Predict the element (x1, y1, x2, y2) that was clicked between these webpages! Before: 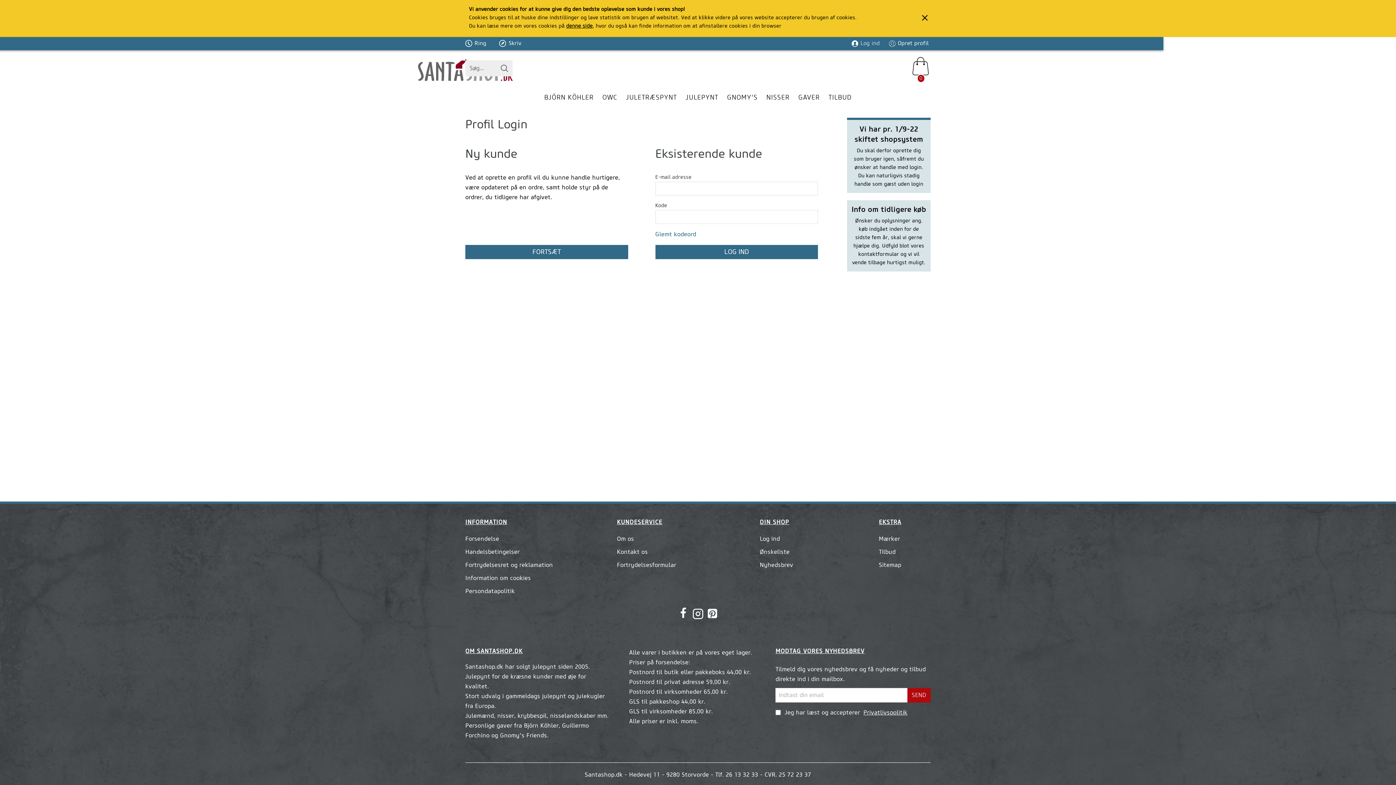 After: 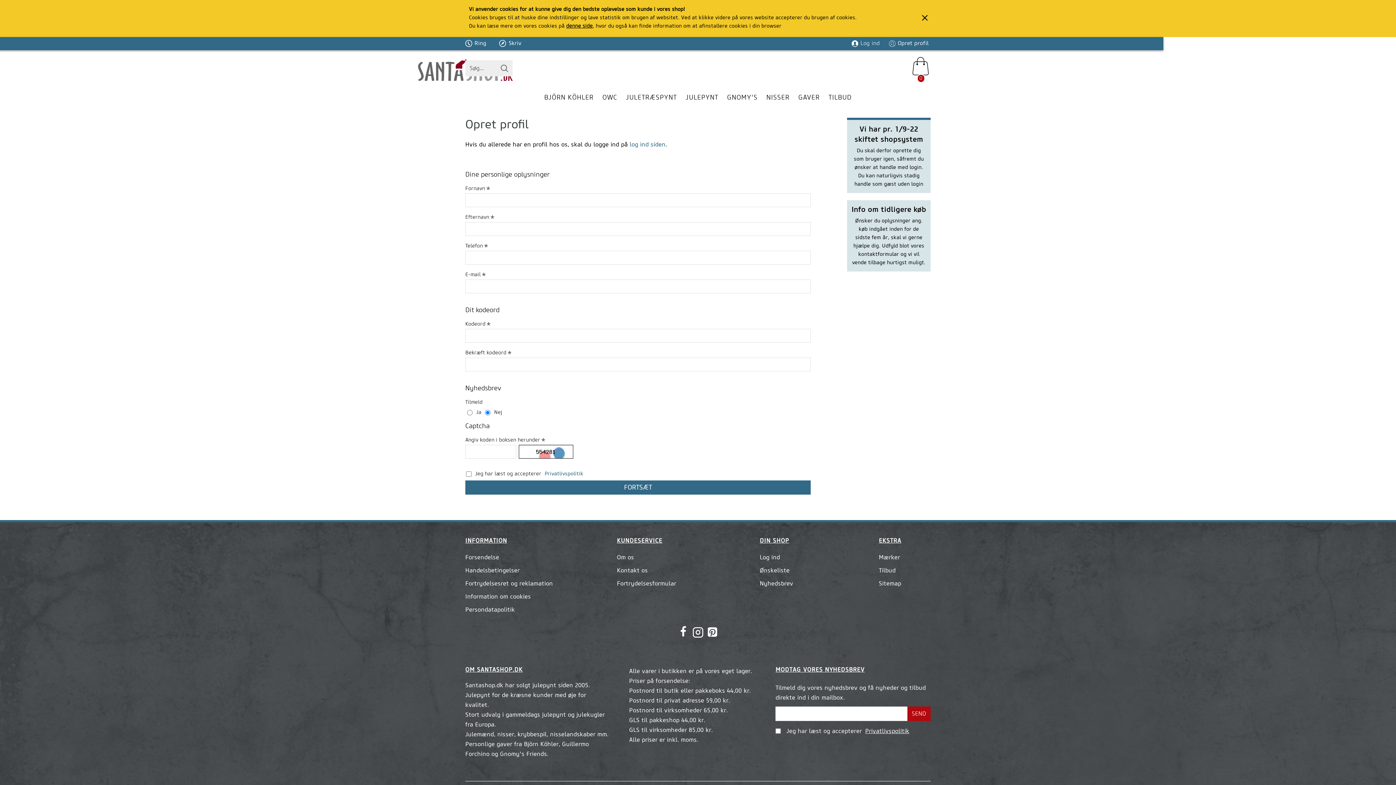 Action: label: Opret profil bbox: (881, 37, 930, 50)